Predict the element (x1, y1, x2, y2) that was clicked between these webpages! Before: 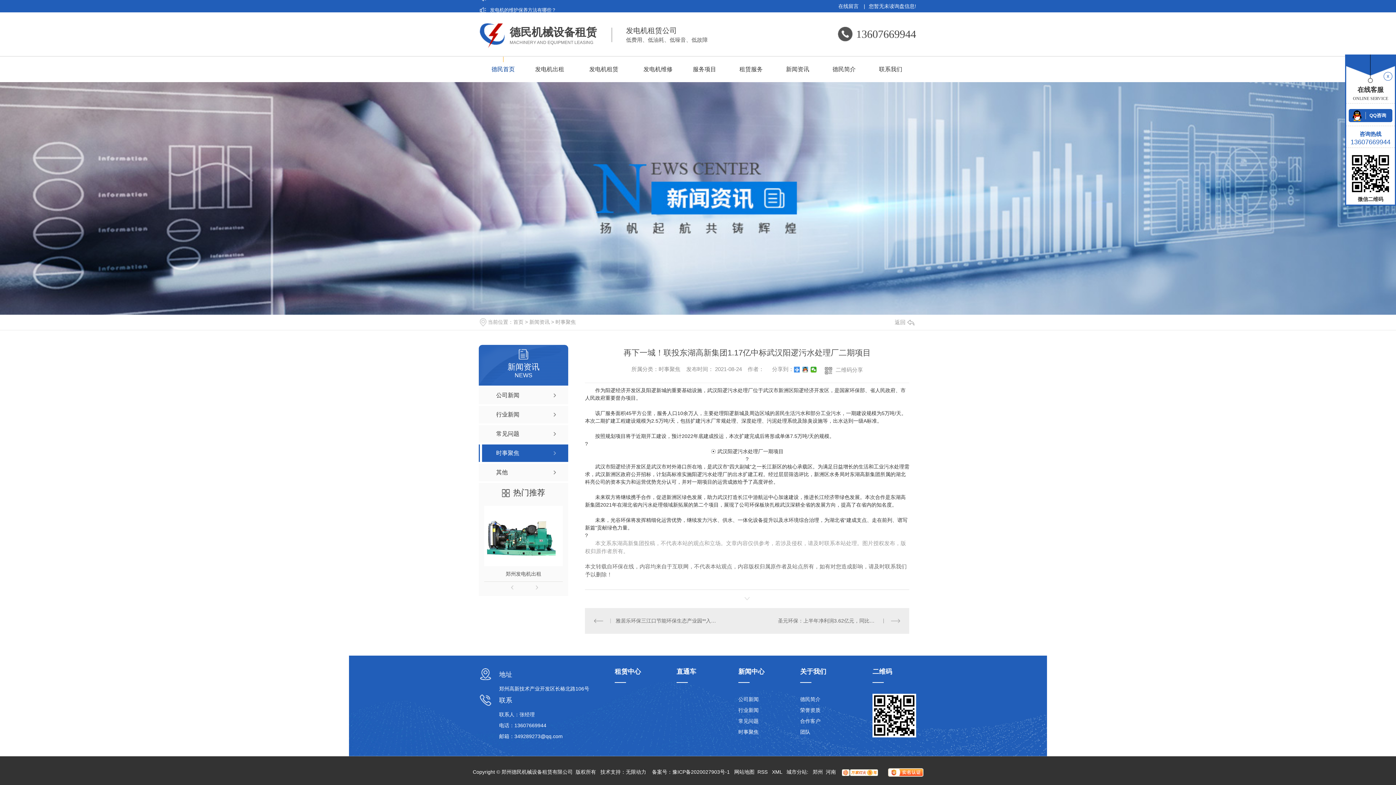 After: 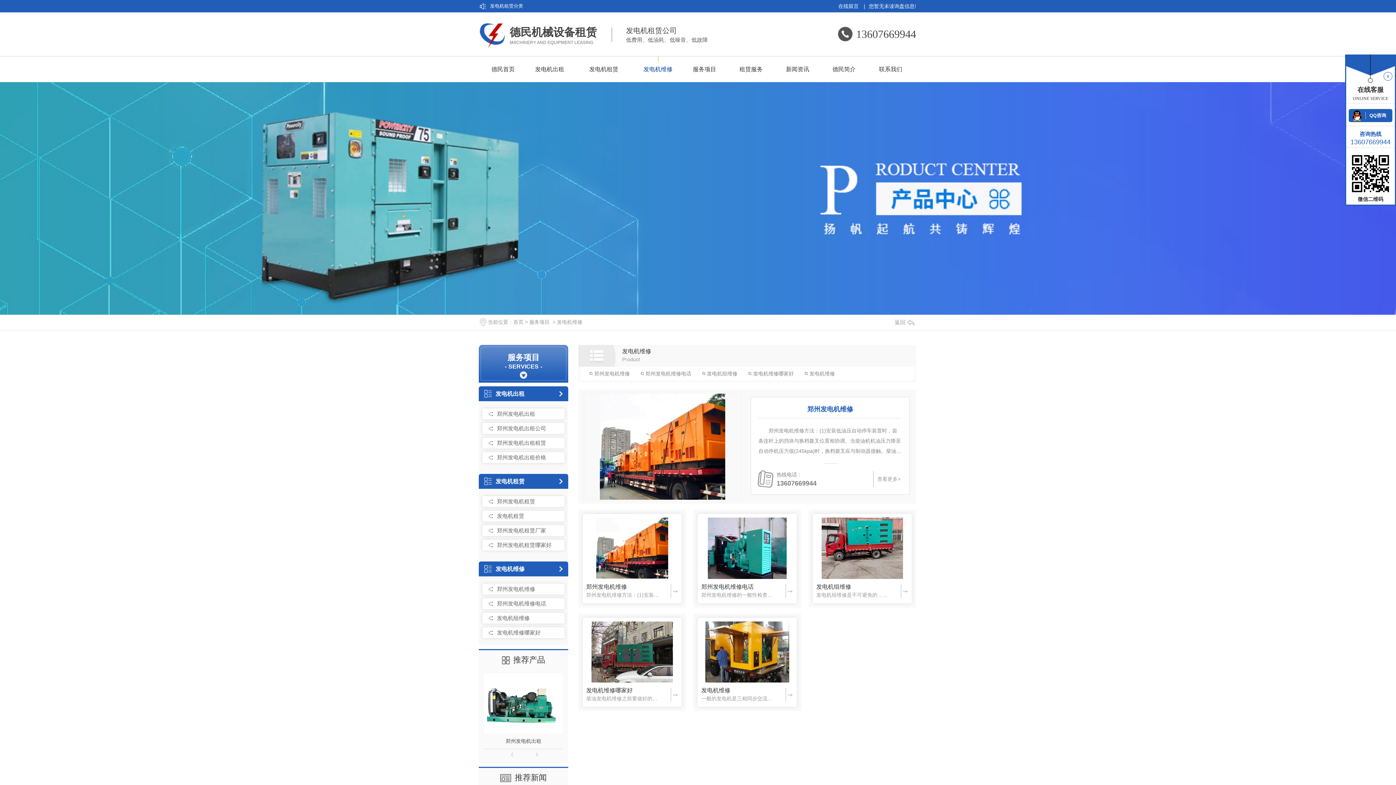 Action: bbox: (634, 56, 681, 82) label: 发电机维修